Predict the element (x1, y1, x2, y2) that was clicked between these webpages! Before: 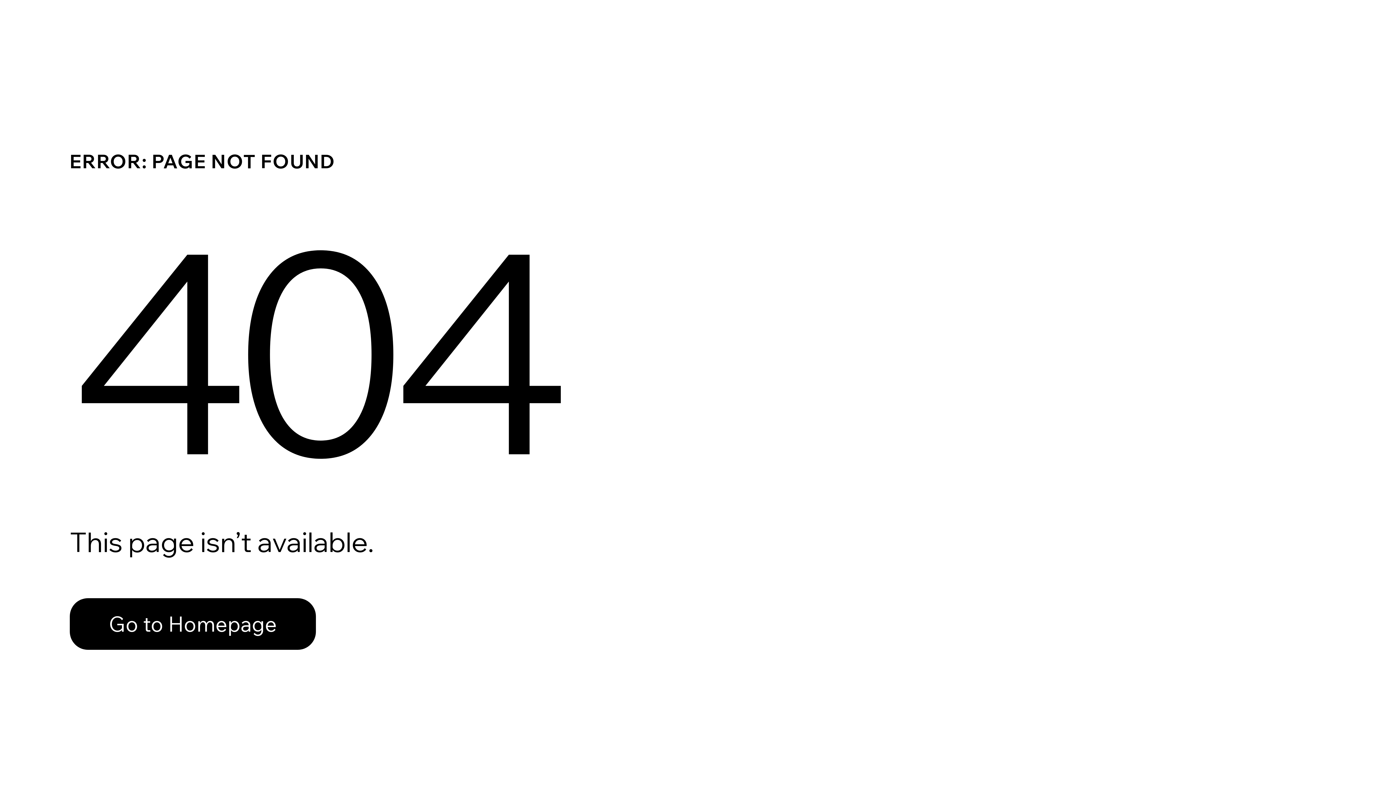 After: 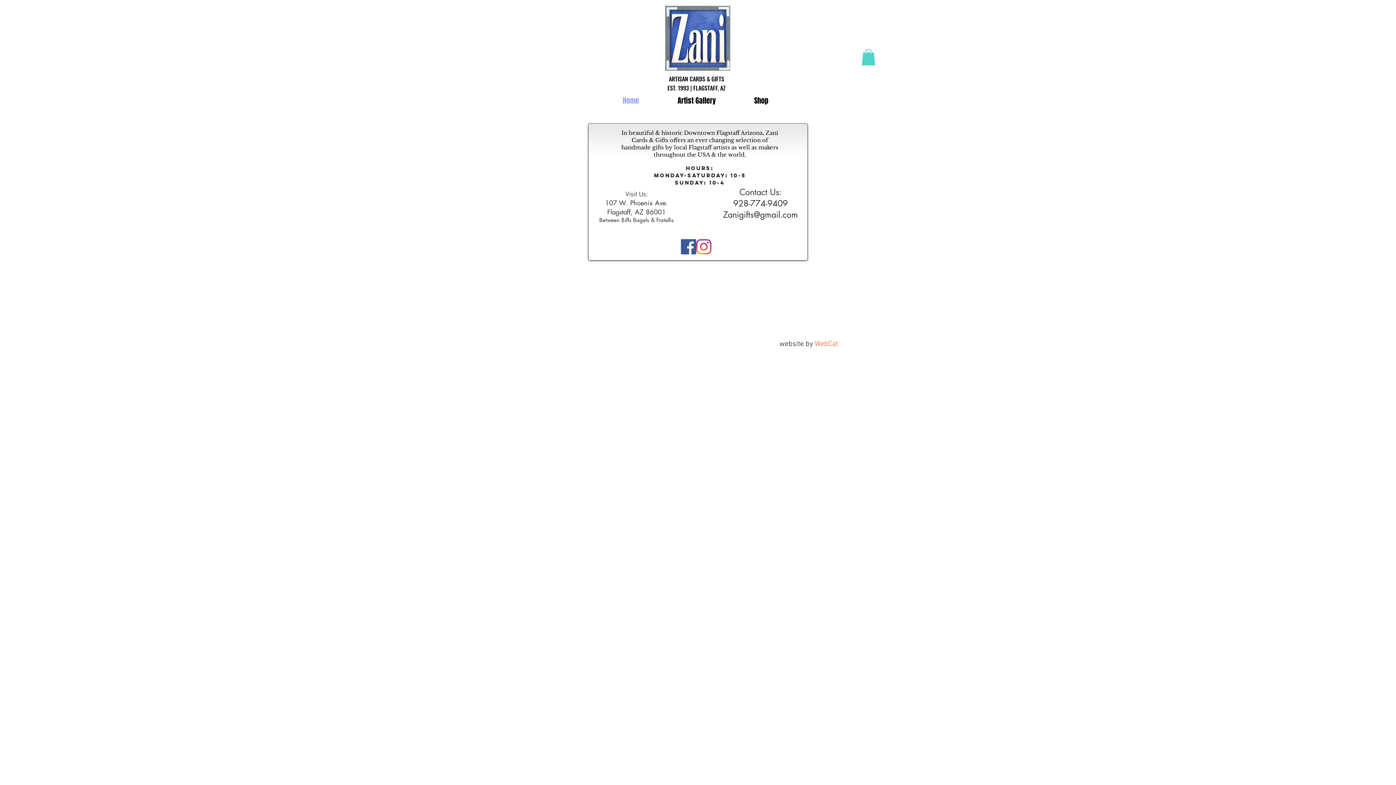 Action: label: Go to Homepage bbox: (69, 598, 316, 650)